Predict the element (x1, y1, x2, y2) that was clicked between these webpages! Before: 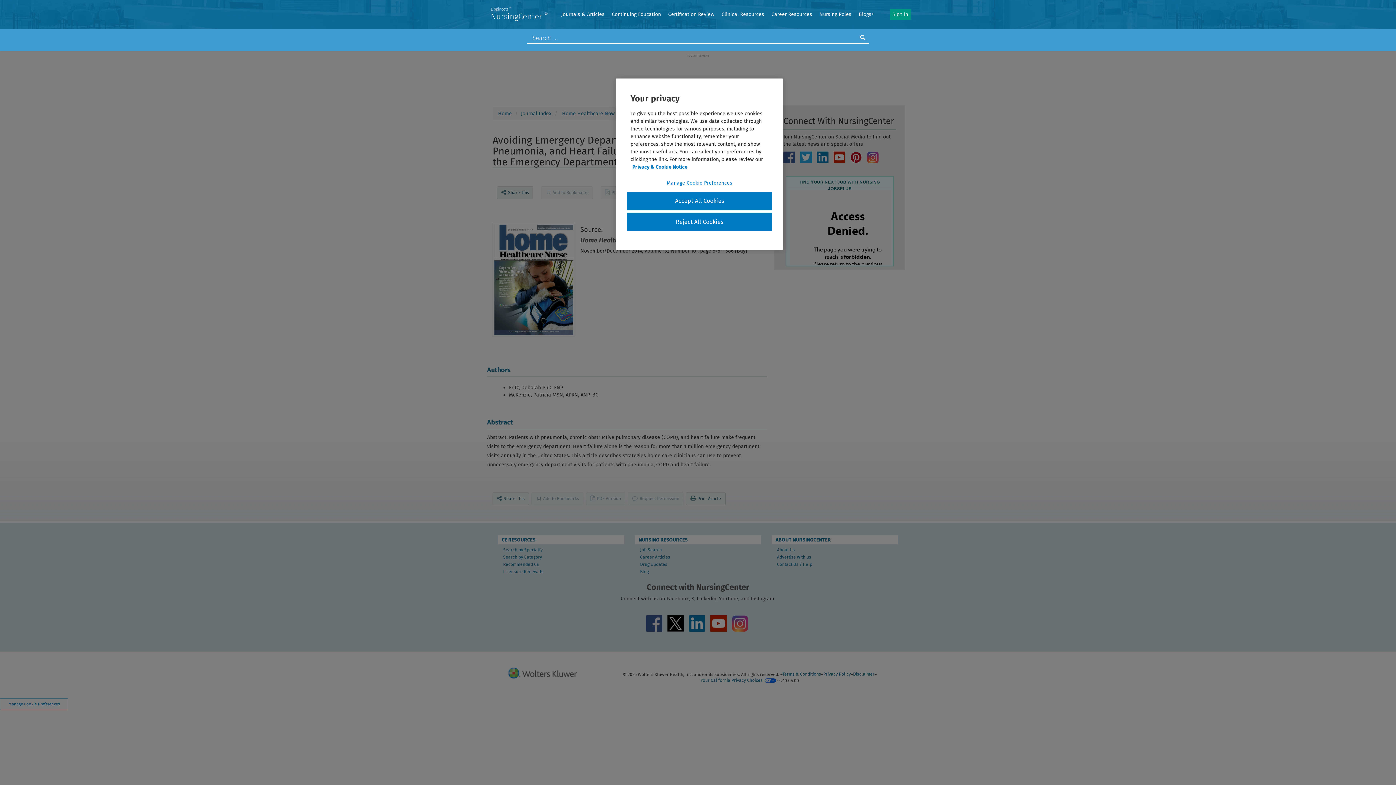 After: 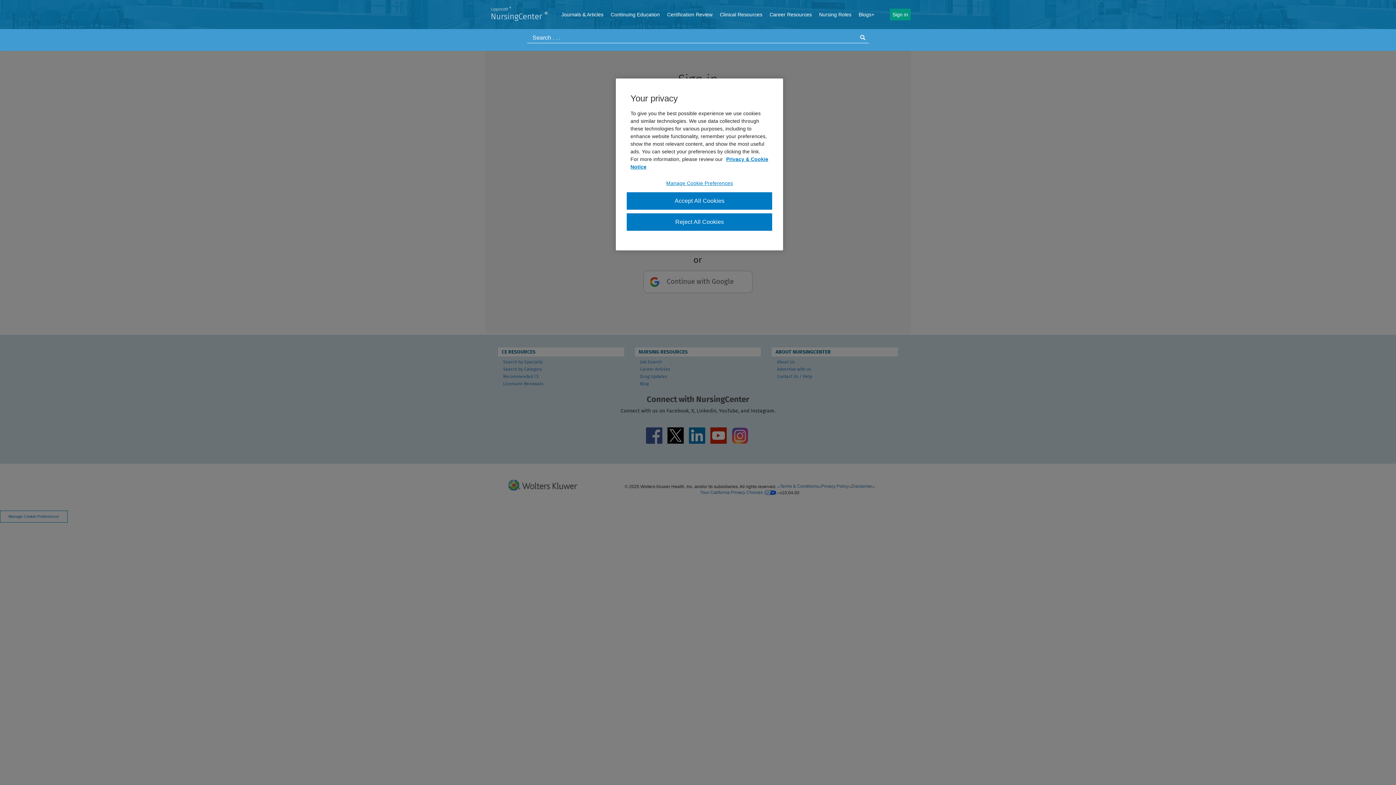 Action: label: Sign in bbox: (890, 8, 910, 20)